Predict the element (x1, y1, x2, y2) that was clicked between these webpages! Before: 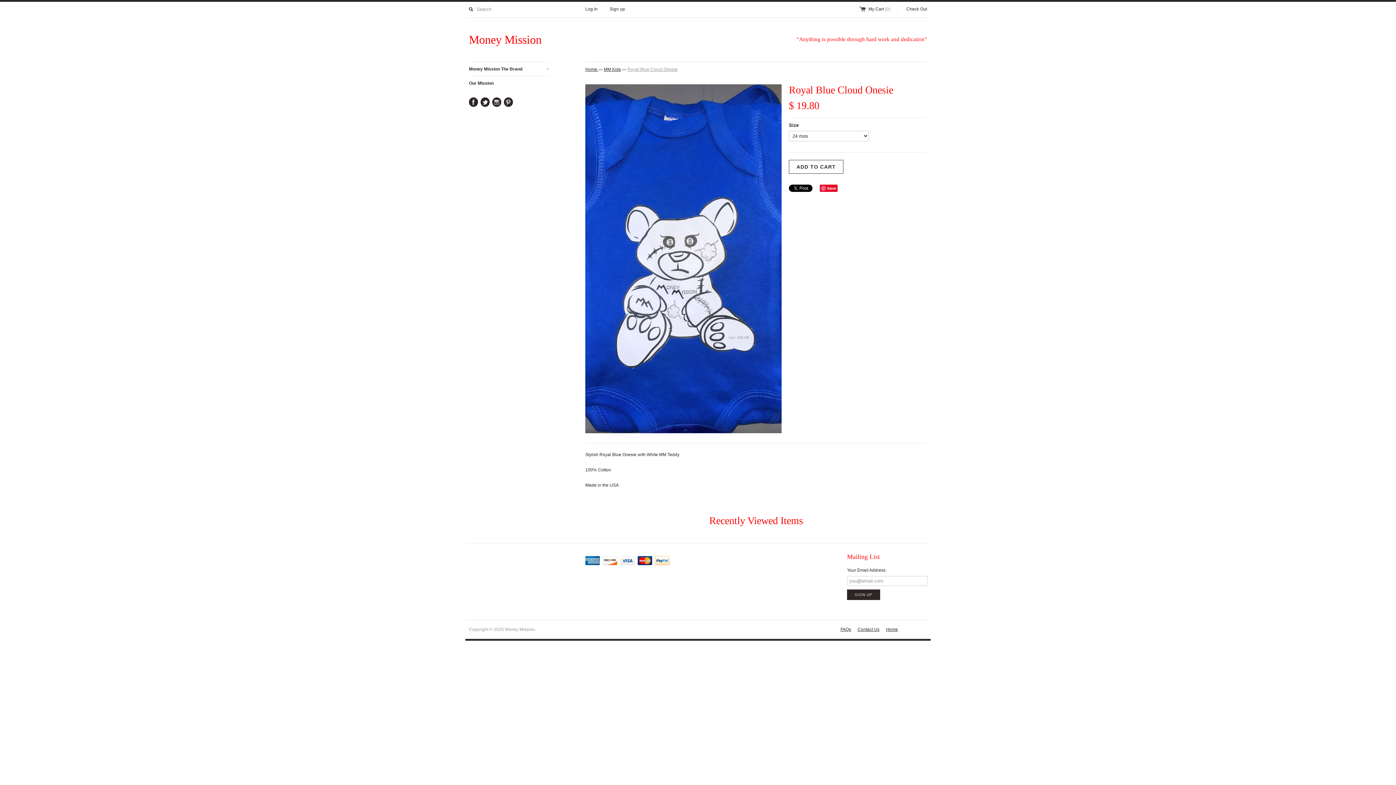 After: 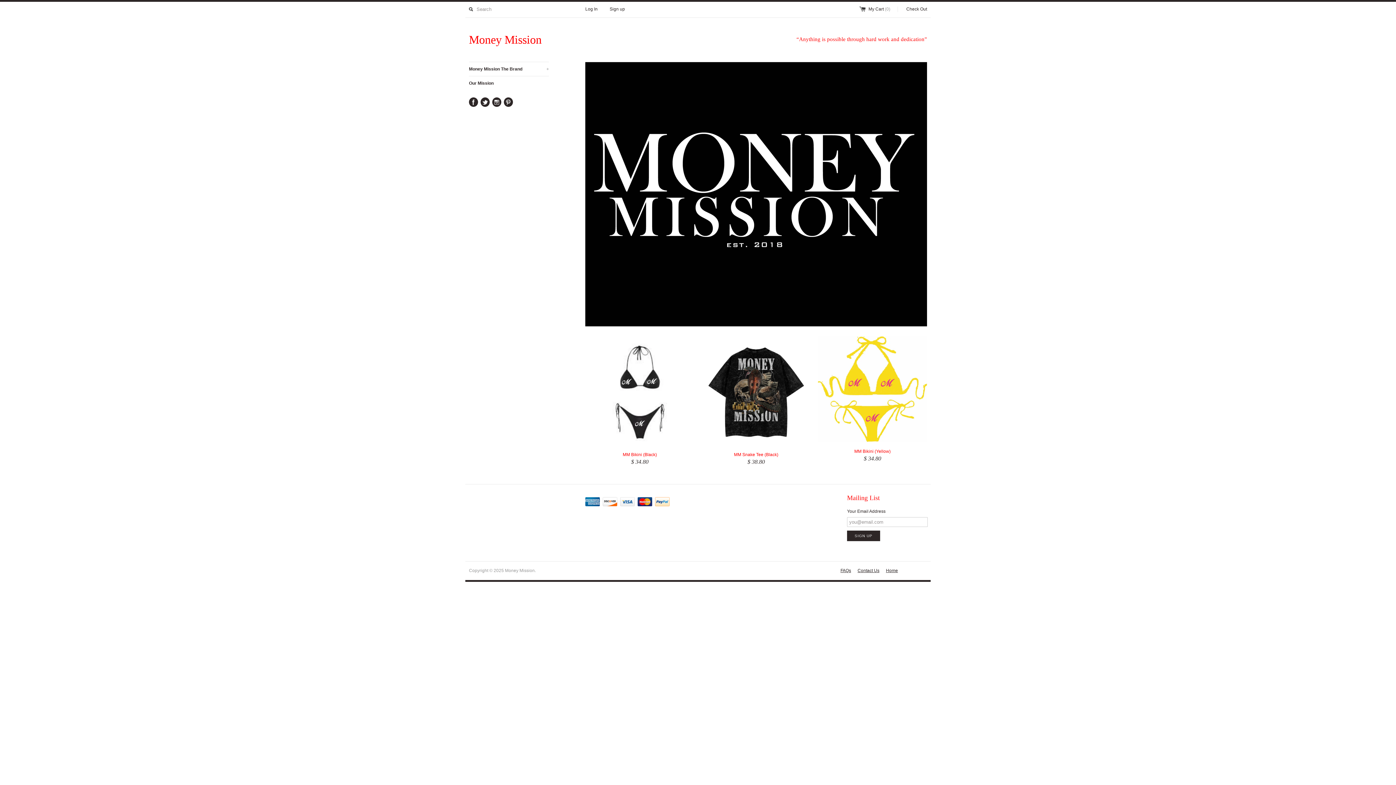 Action: label: Home bbox: (886, 627, 898, 632)